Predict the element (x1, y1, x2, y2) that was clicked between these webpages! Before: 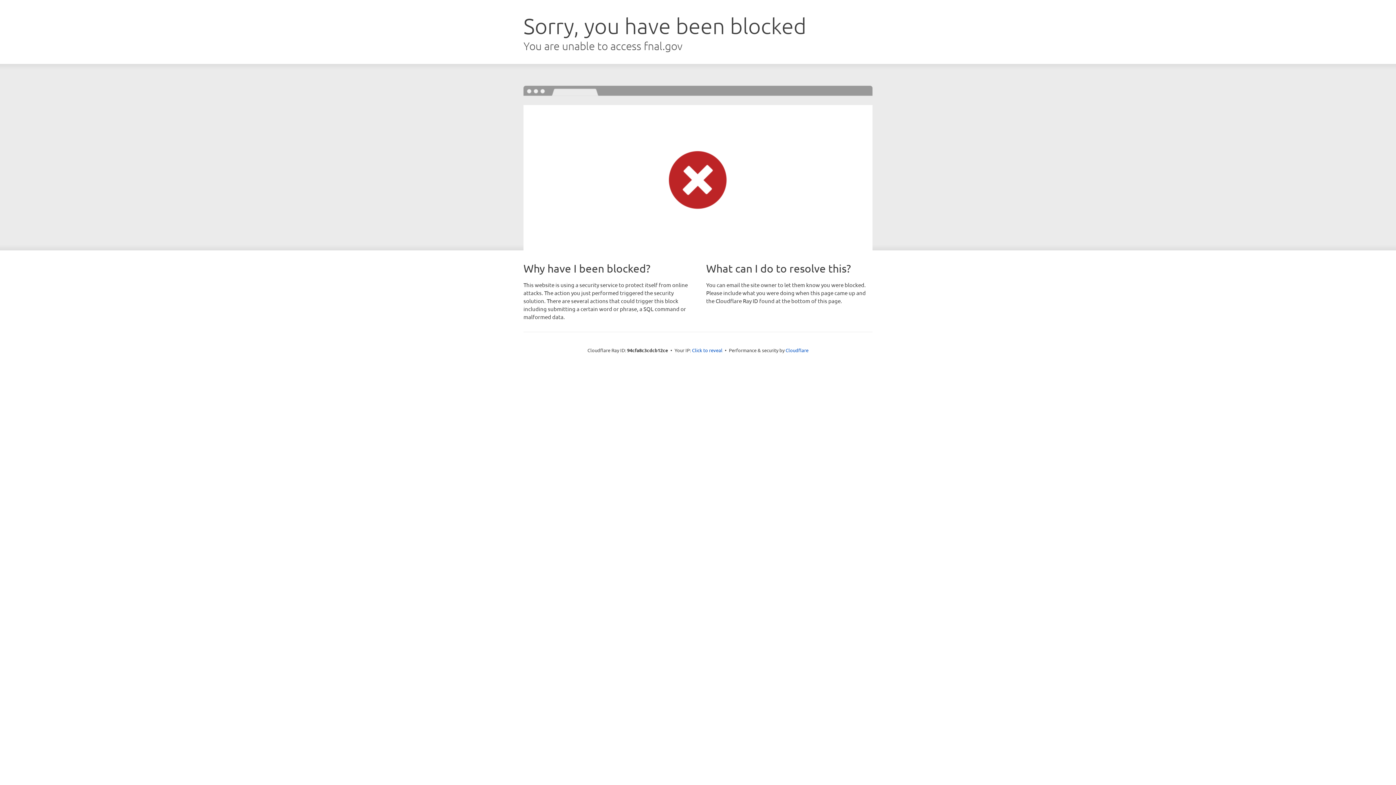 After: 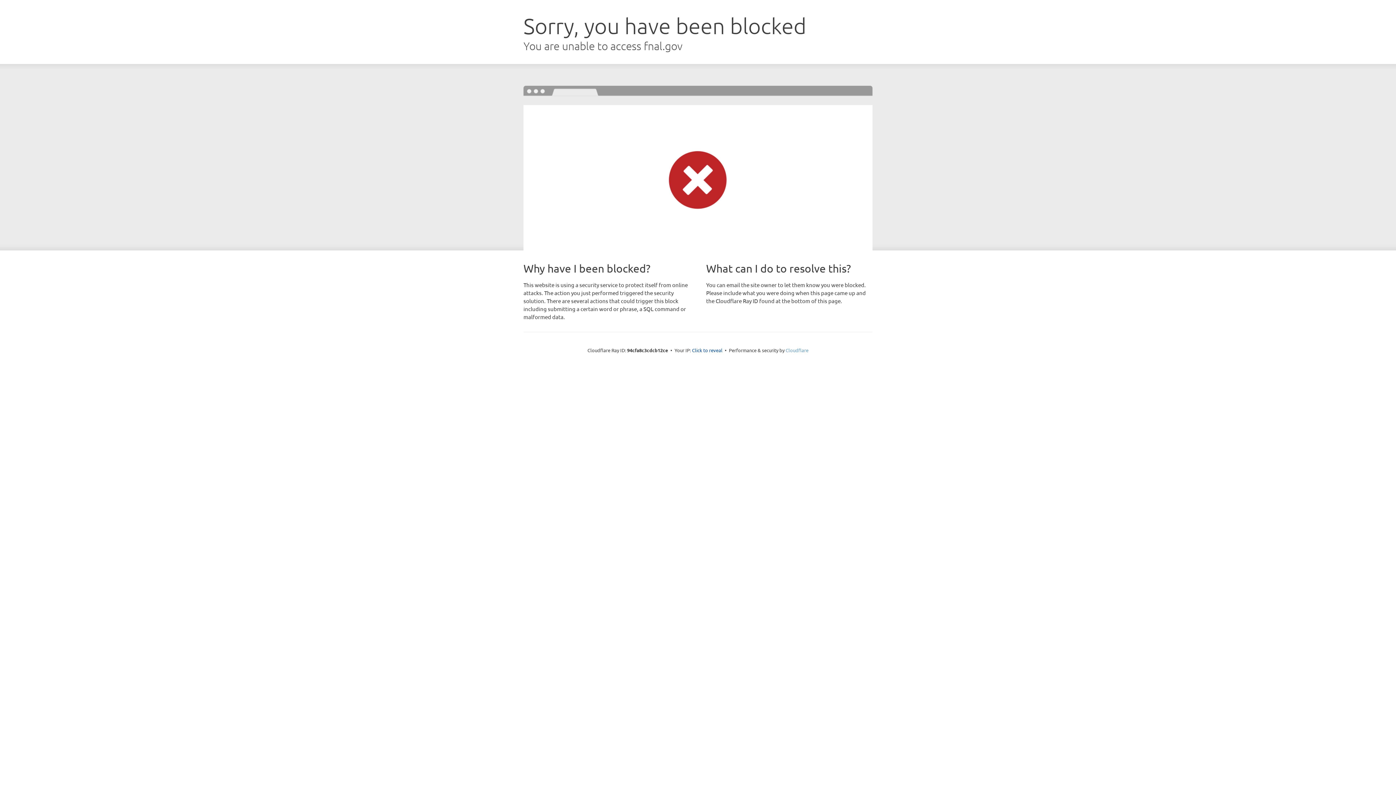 Action: bbox: (785, 347, 808, 353) label: Cloudflare